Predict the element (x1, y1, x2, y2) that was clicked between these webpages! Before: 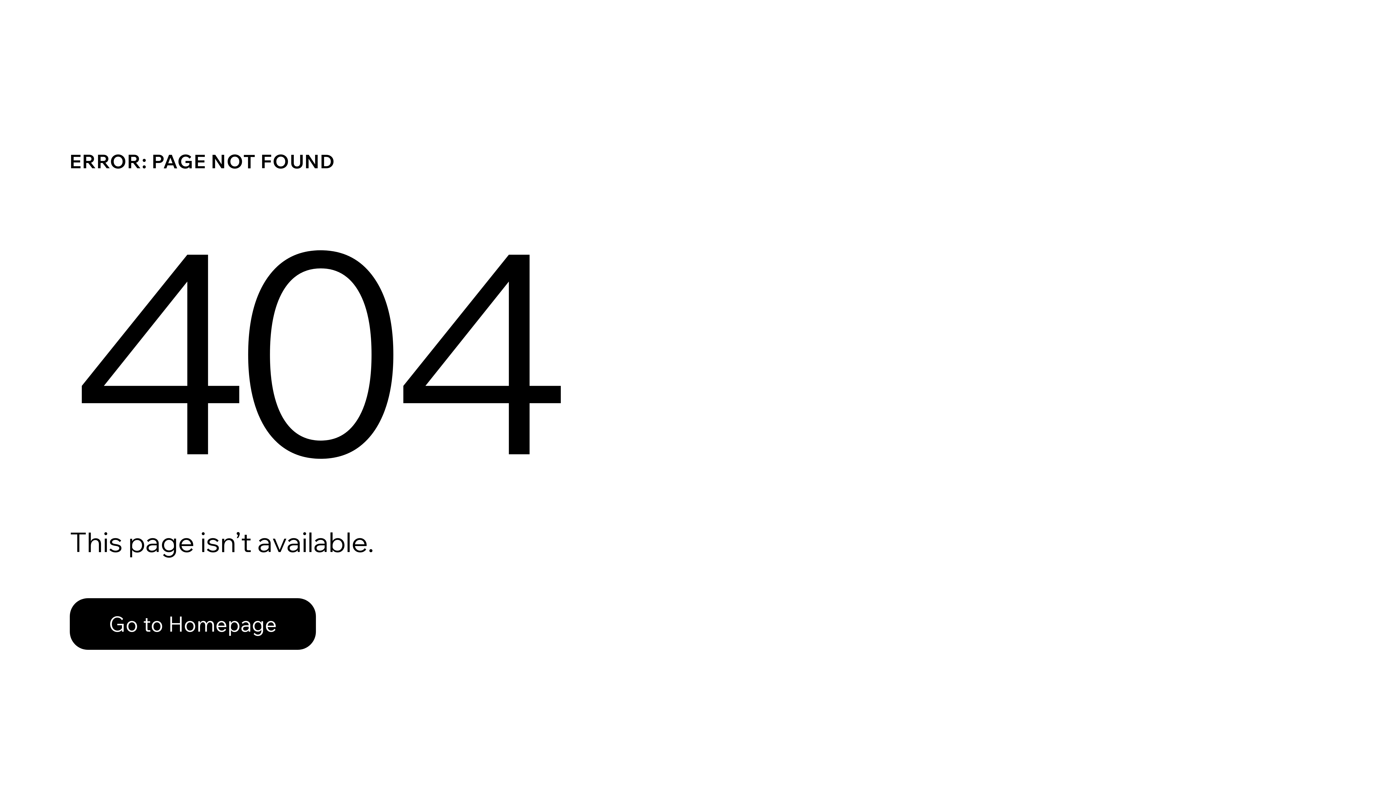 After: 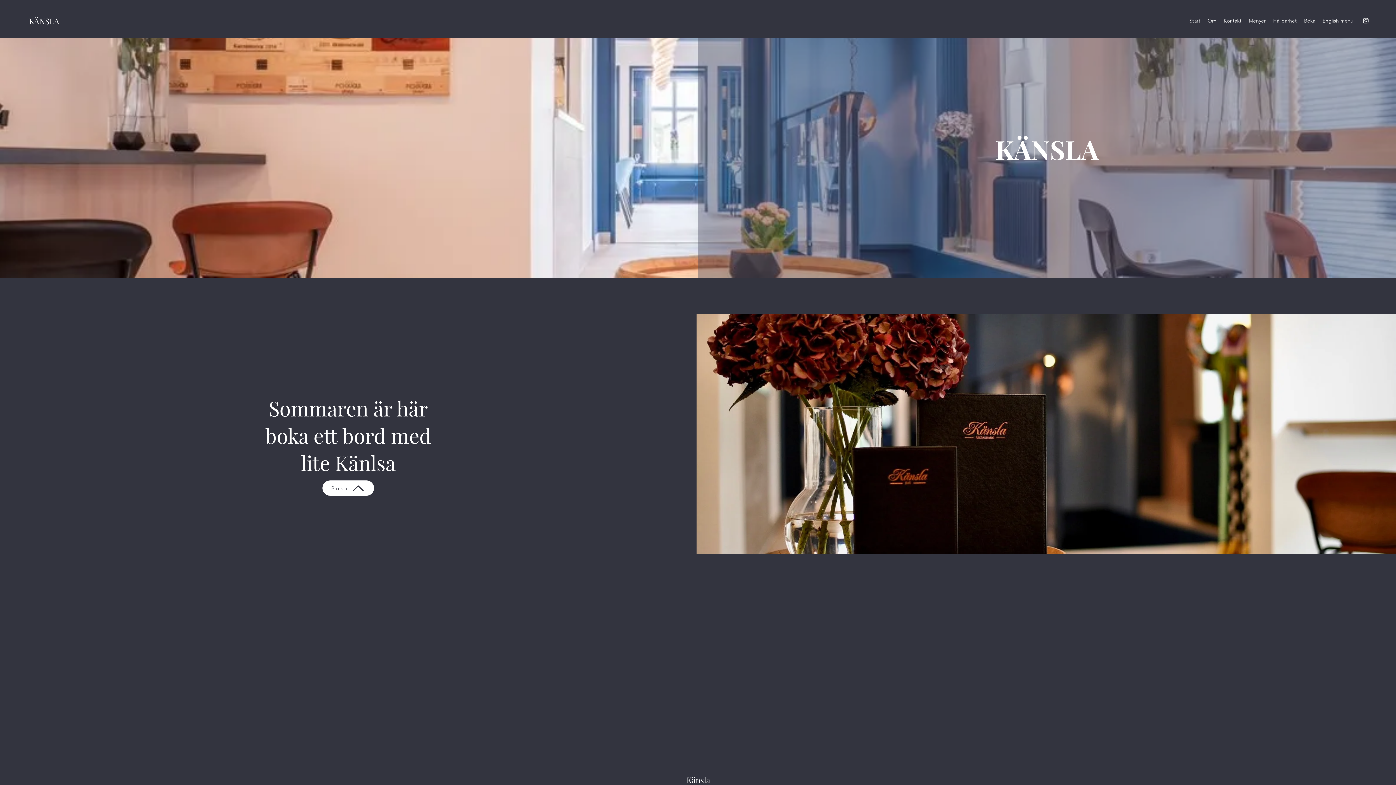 Action: bbox: (69, 582, 768, 659) label: Go to Homepage